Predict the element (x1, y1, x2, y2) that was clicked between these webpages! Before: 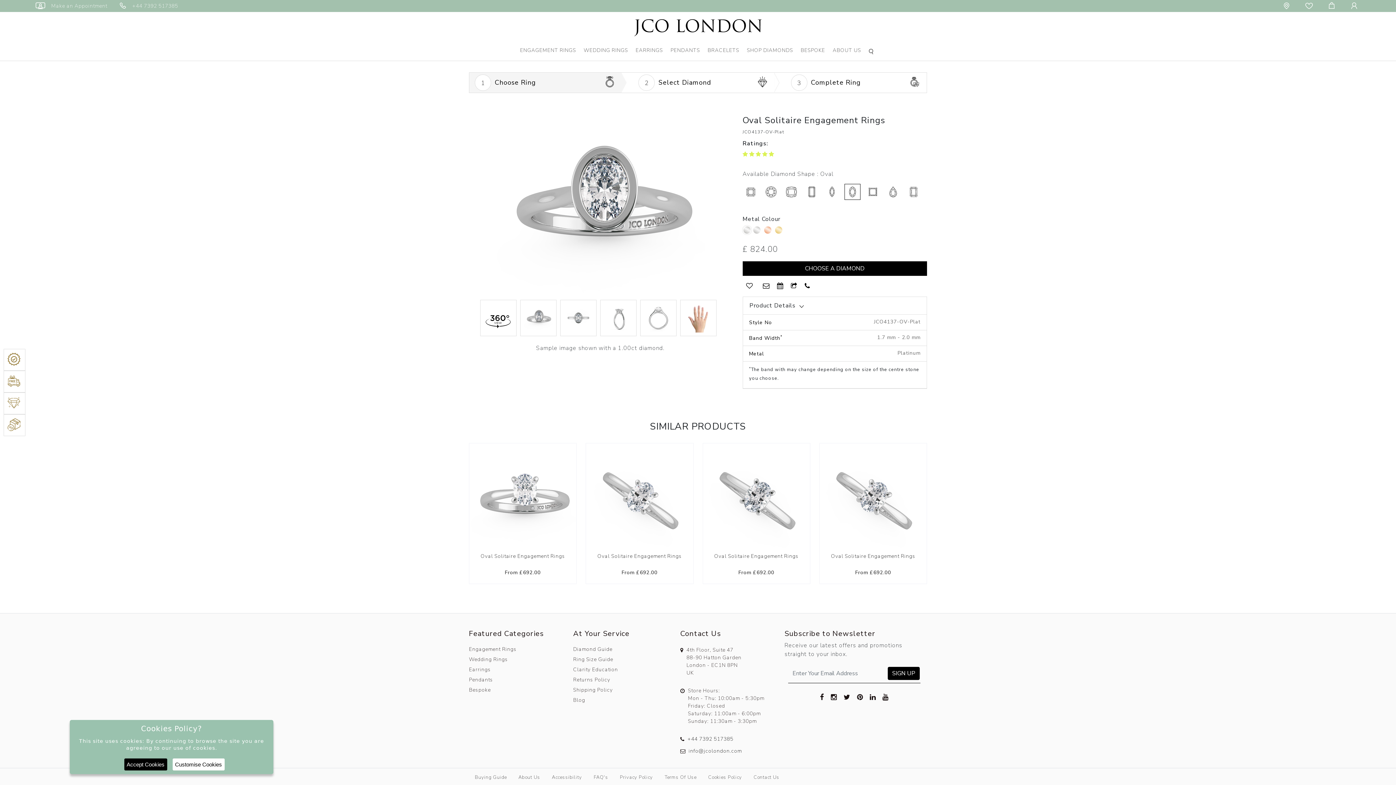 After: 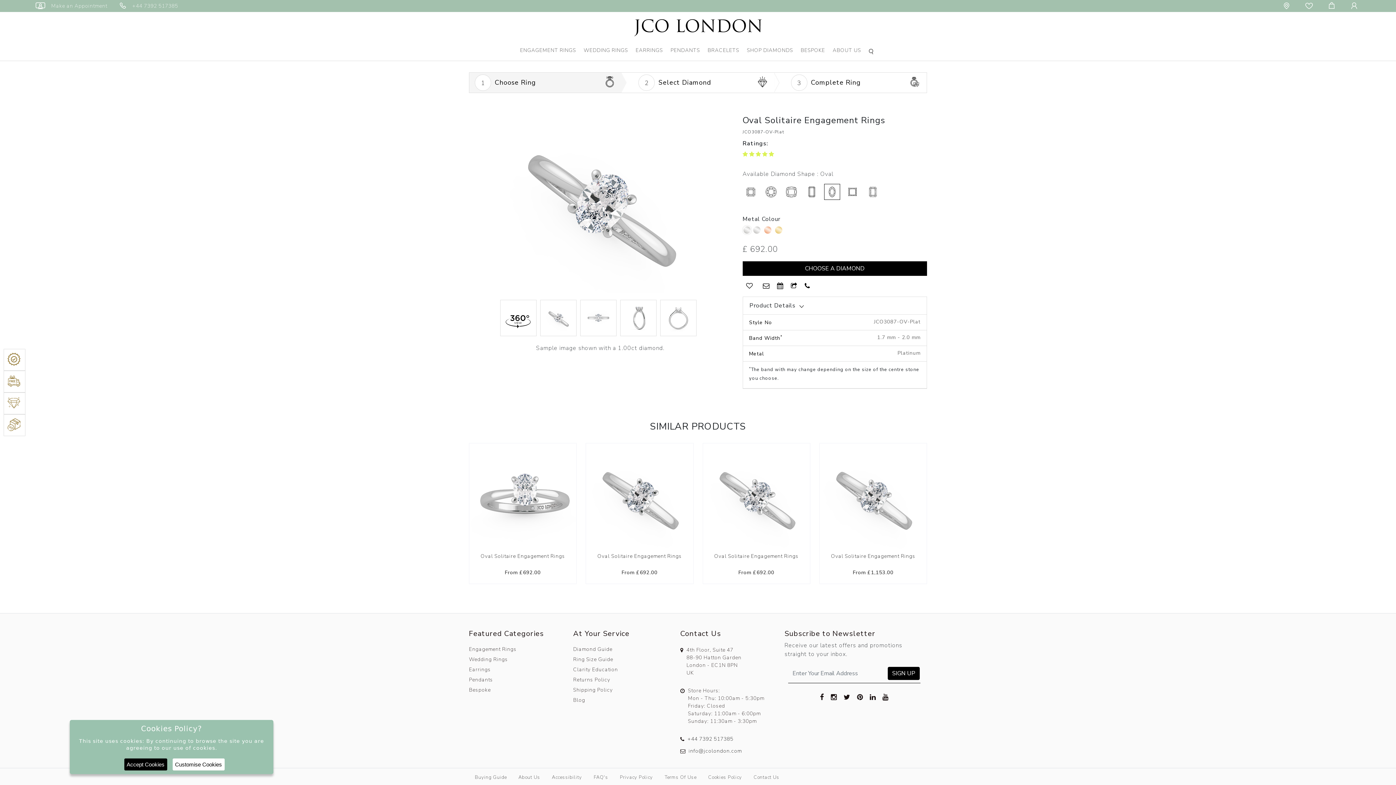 Action: label: Oval Solitaire Engagement Rings bbox: (586, 552, 693, 560)